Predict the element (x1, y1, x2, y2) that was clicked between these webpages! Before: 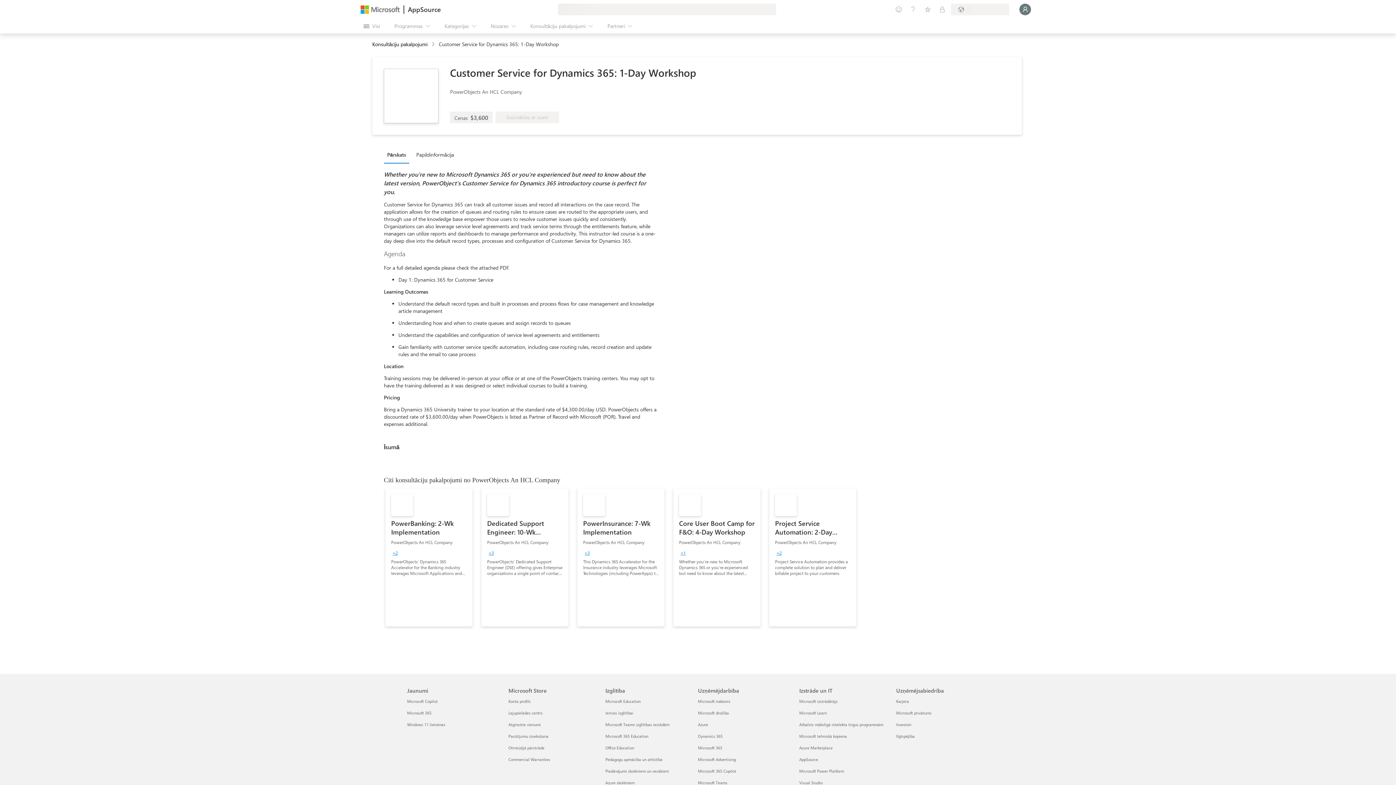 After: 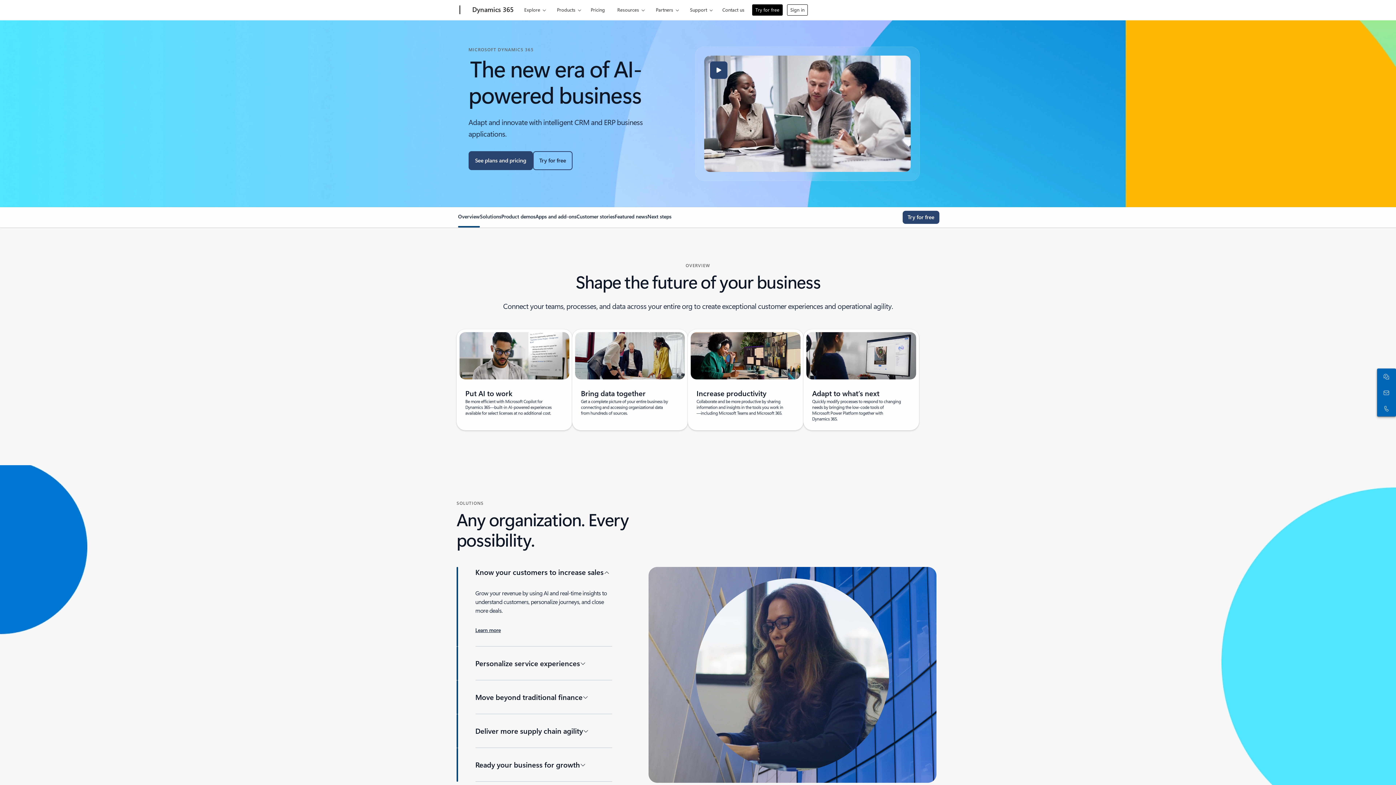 Action: label: Dynamics 365 Uzņēmējdarbība

 bbox: (698, 733, 722, 739)